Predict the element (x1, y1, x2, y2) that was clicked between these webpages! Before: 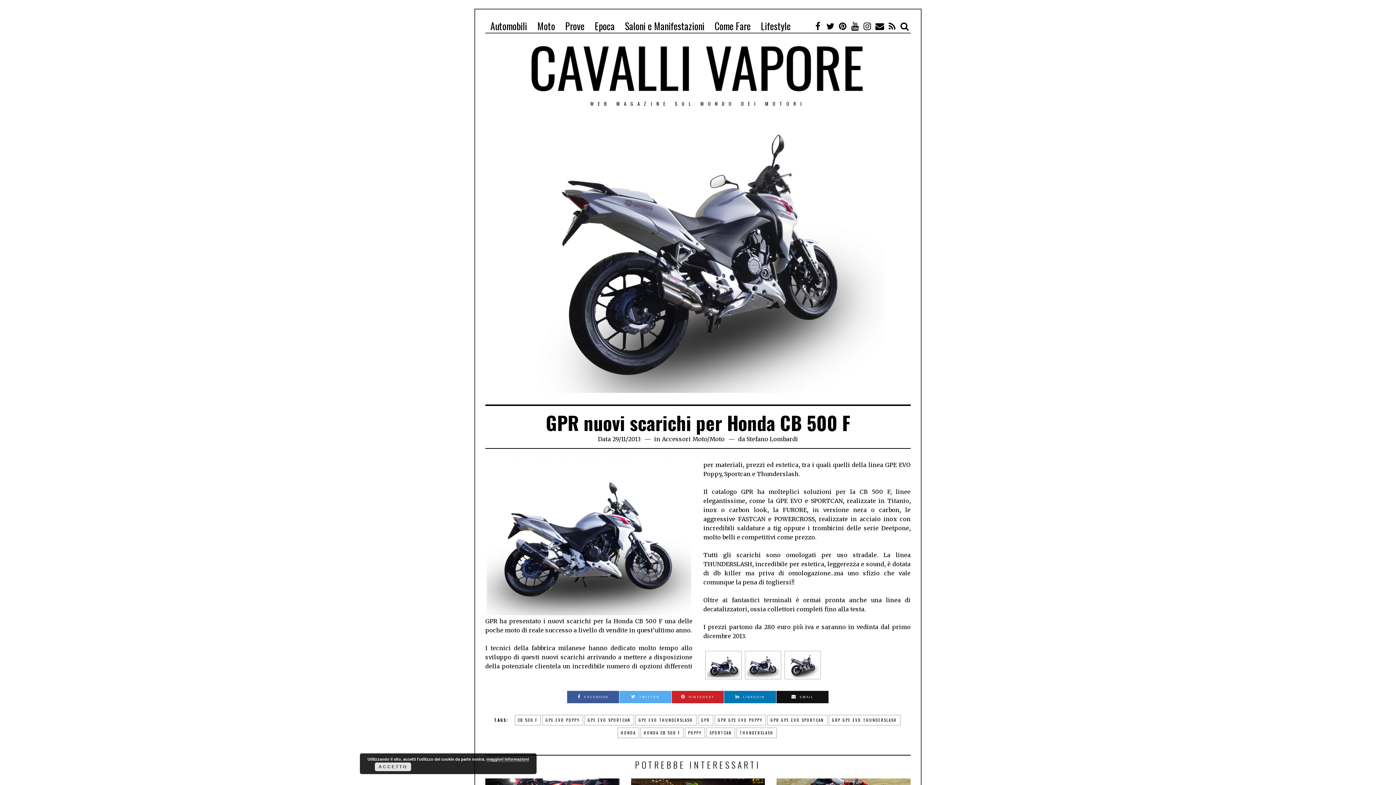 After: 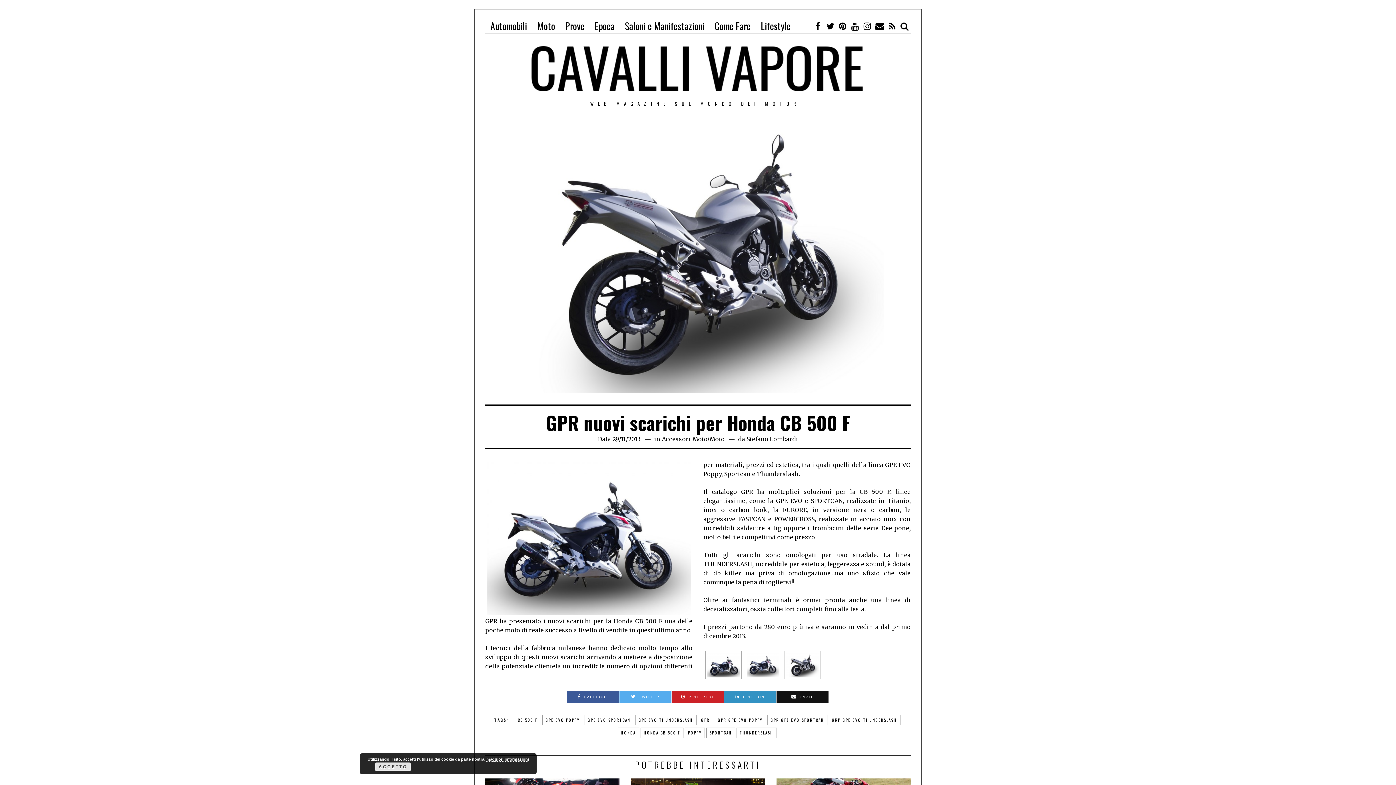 Action: bbox: (724, 691, 776, 703) label:  LINKEDIN